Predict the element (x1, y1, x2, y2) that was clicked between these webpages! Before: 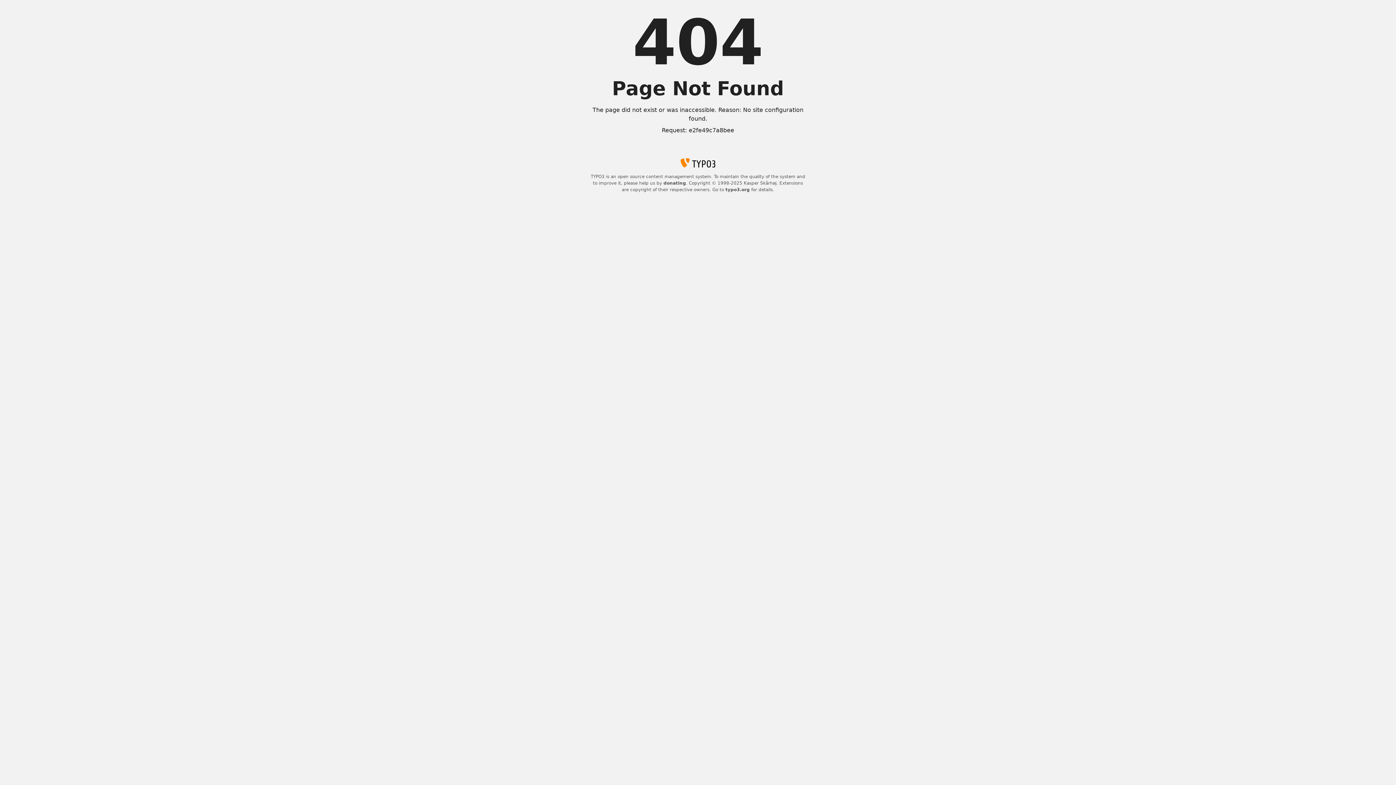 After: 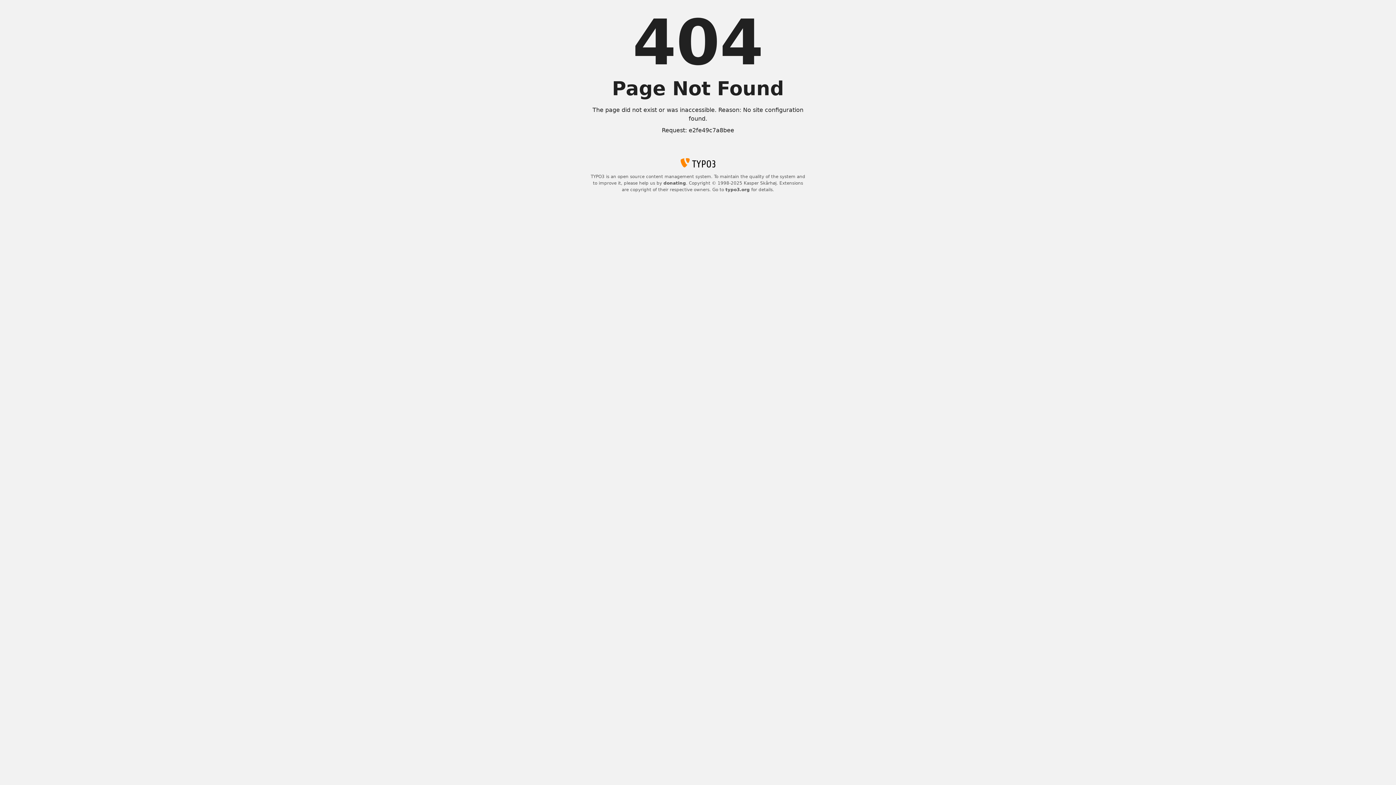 Action: label: typo3.org bbox: (725, 187, 750, 192)